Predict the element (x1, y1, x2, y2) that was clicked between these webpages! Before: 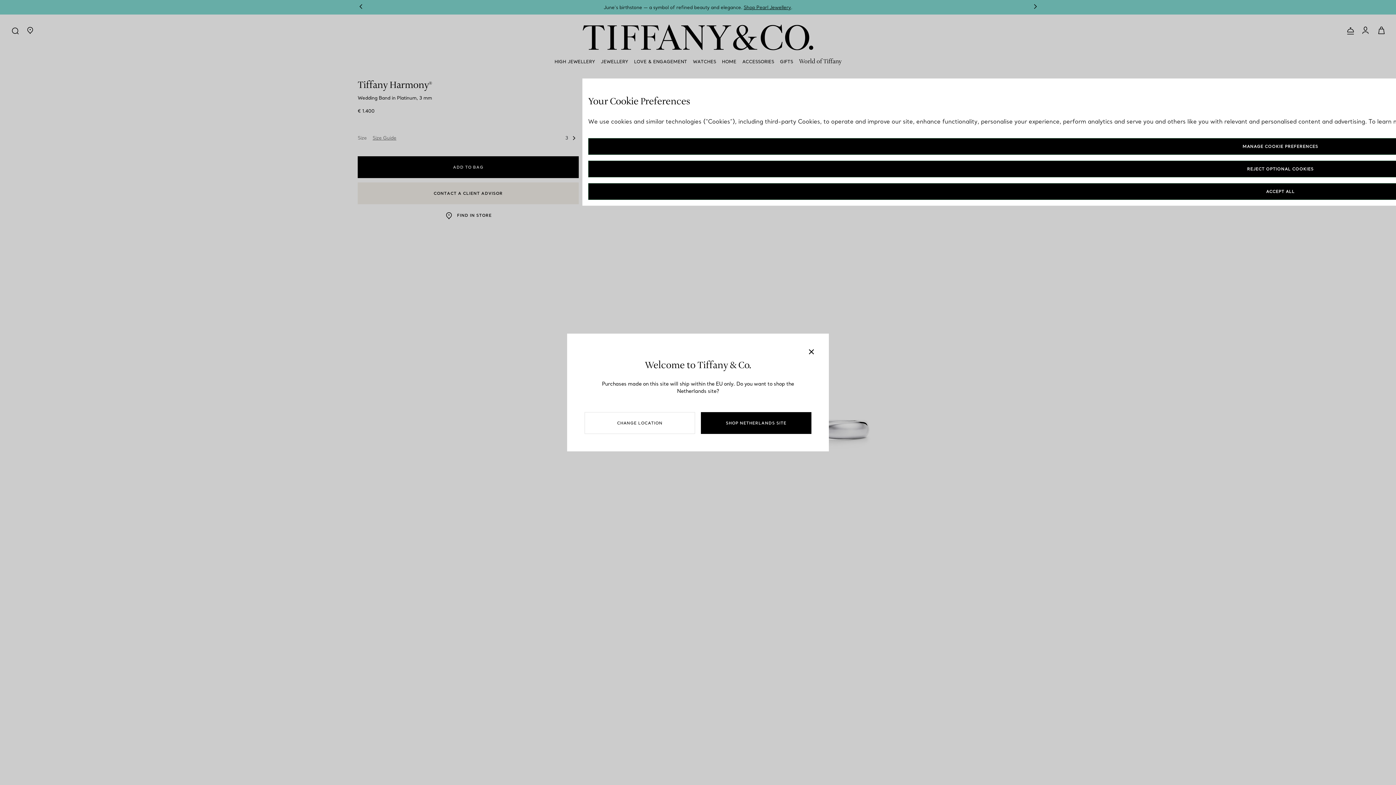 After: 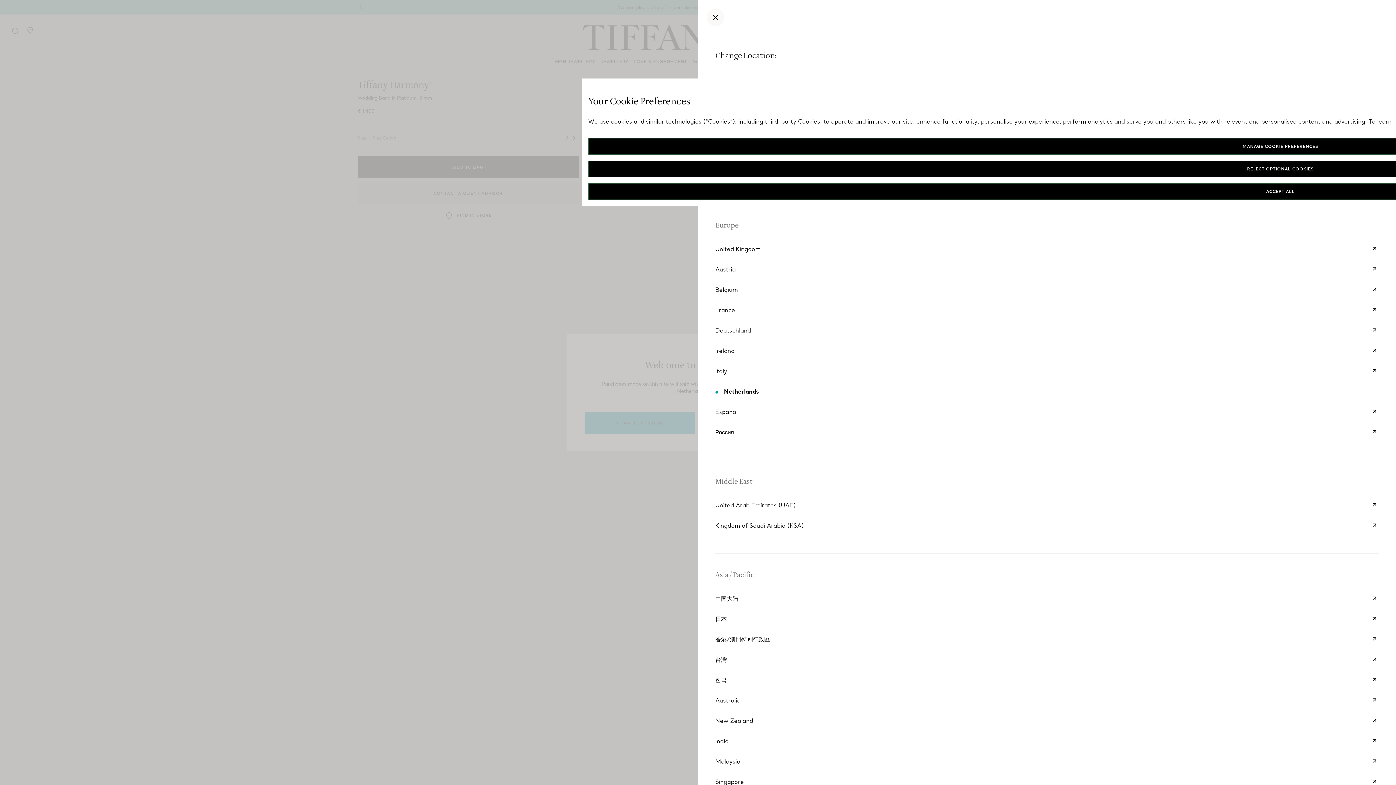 Action: bbox: (584, 412, 695, 434) label: CHANGE LOCATION